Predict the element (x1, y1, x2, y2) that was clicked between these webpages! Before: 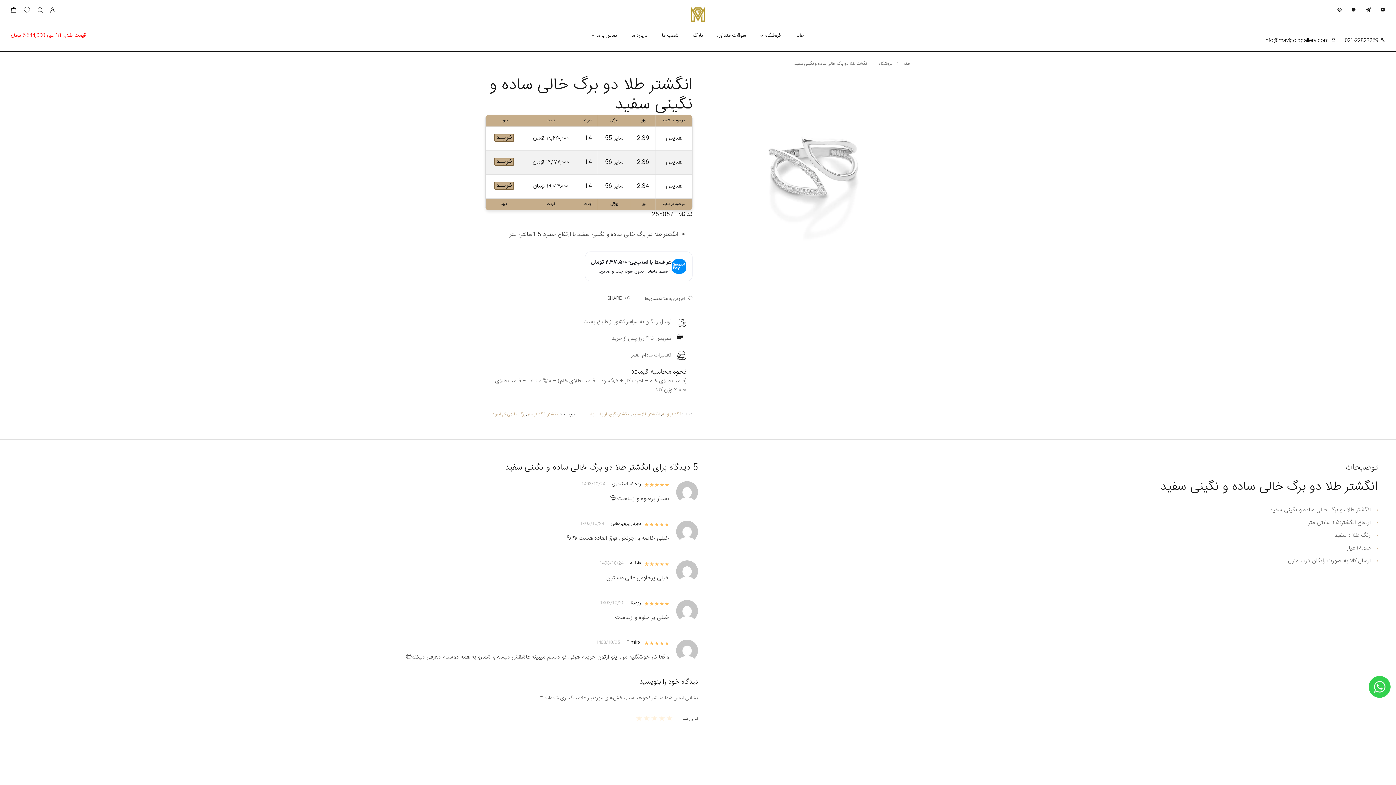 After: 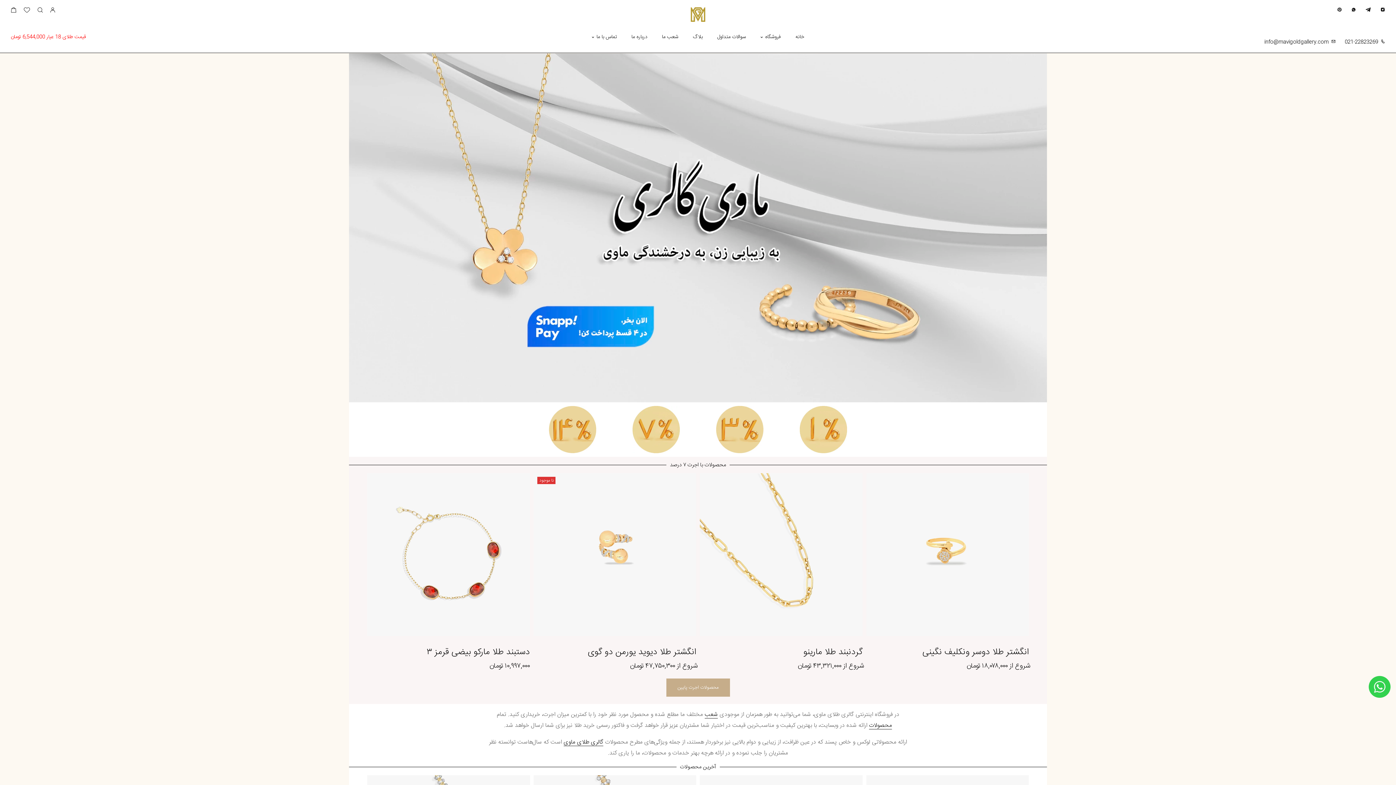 Action: bbox: (690, 7, 705, 21)